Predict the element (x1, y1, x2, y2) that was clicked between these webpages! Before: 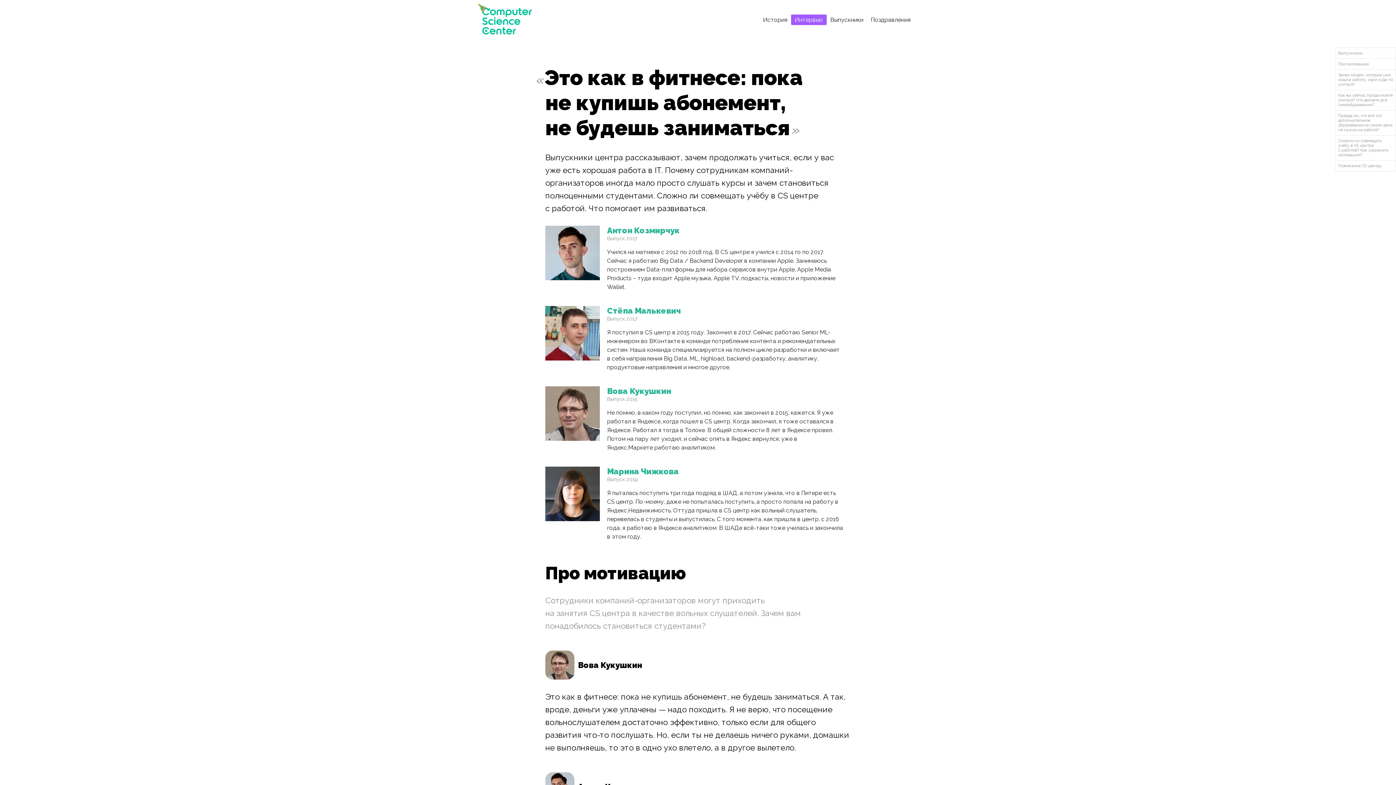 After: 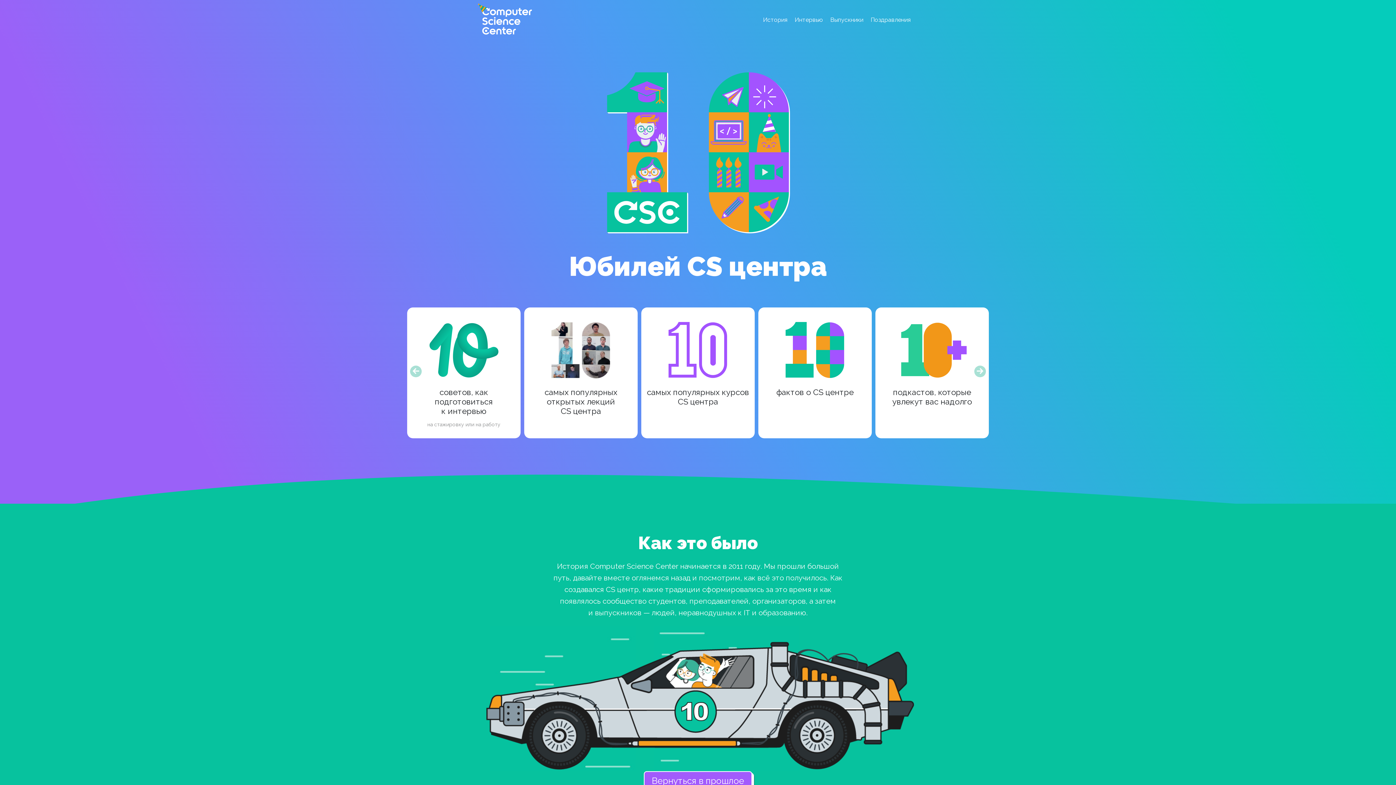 Action: bbox: (478, 29, 532, 36)